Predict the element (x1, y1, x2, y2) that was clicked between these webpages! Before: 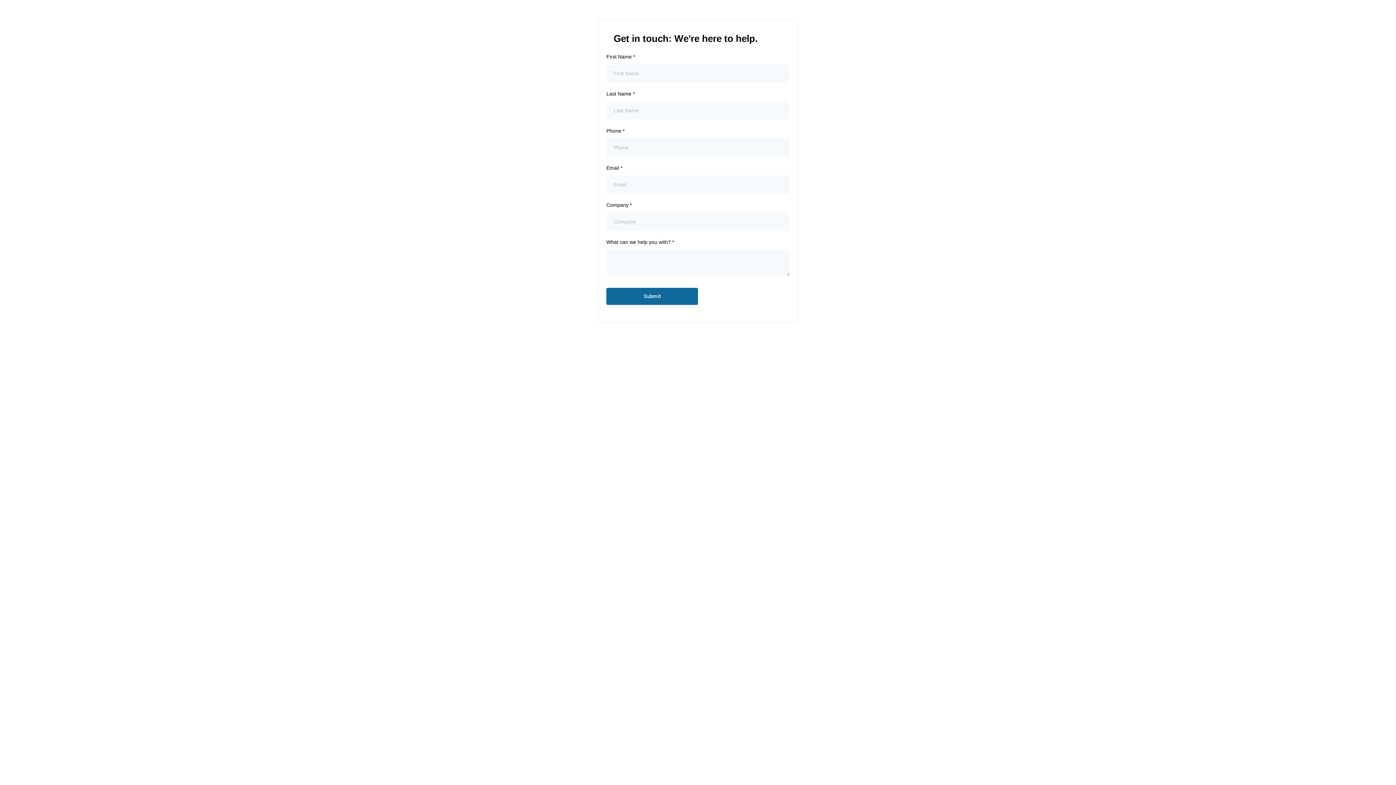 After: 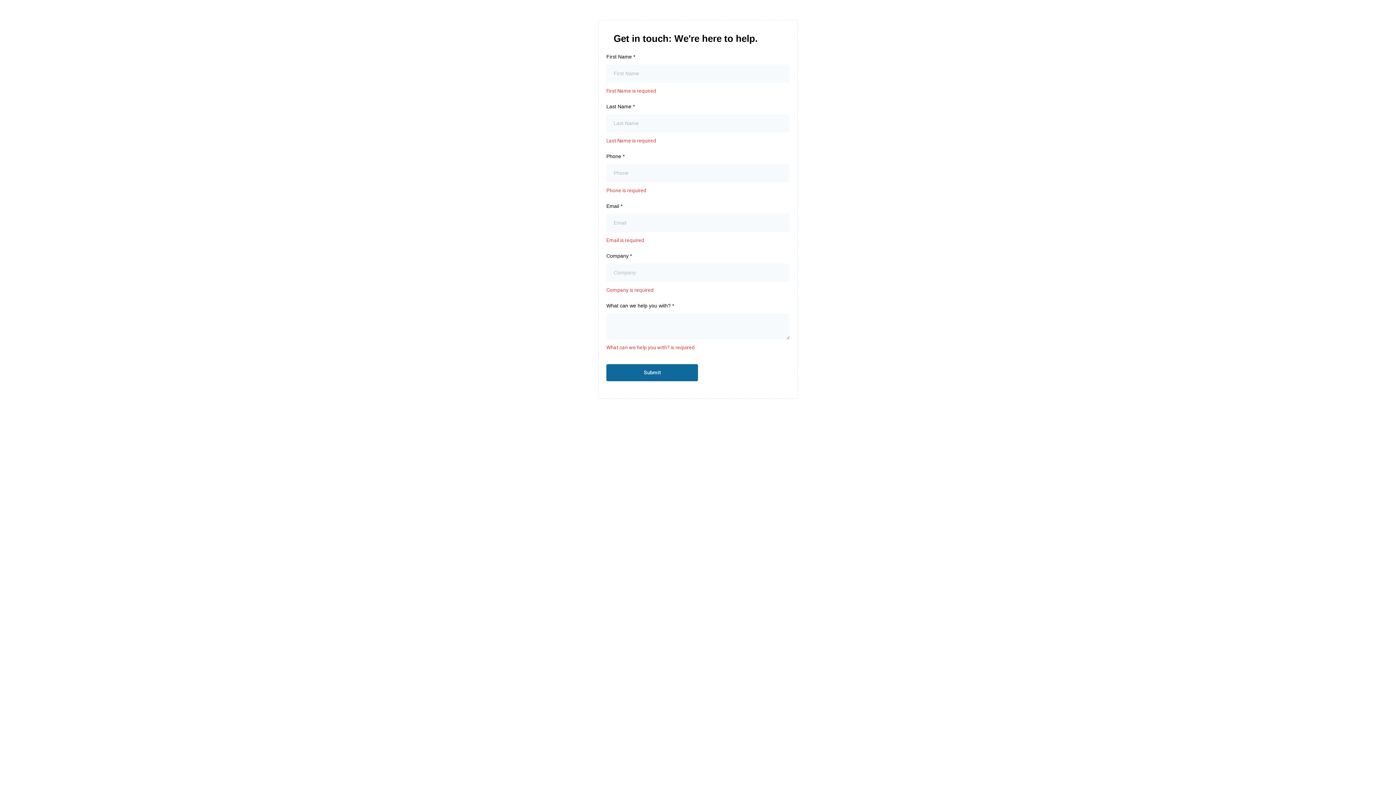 Action: bbox: (606, 288, 698, 305) label: Submit